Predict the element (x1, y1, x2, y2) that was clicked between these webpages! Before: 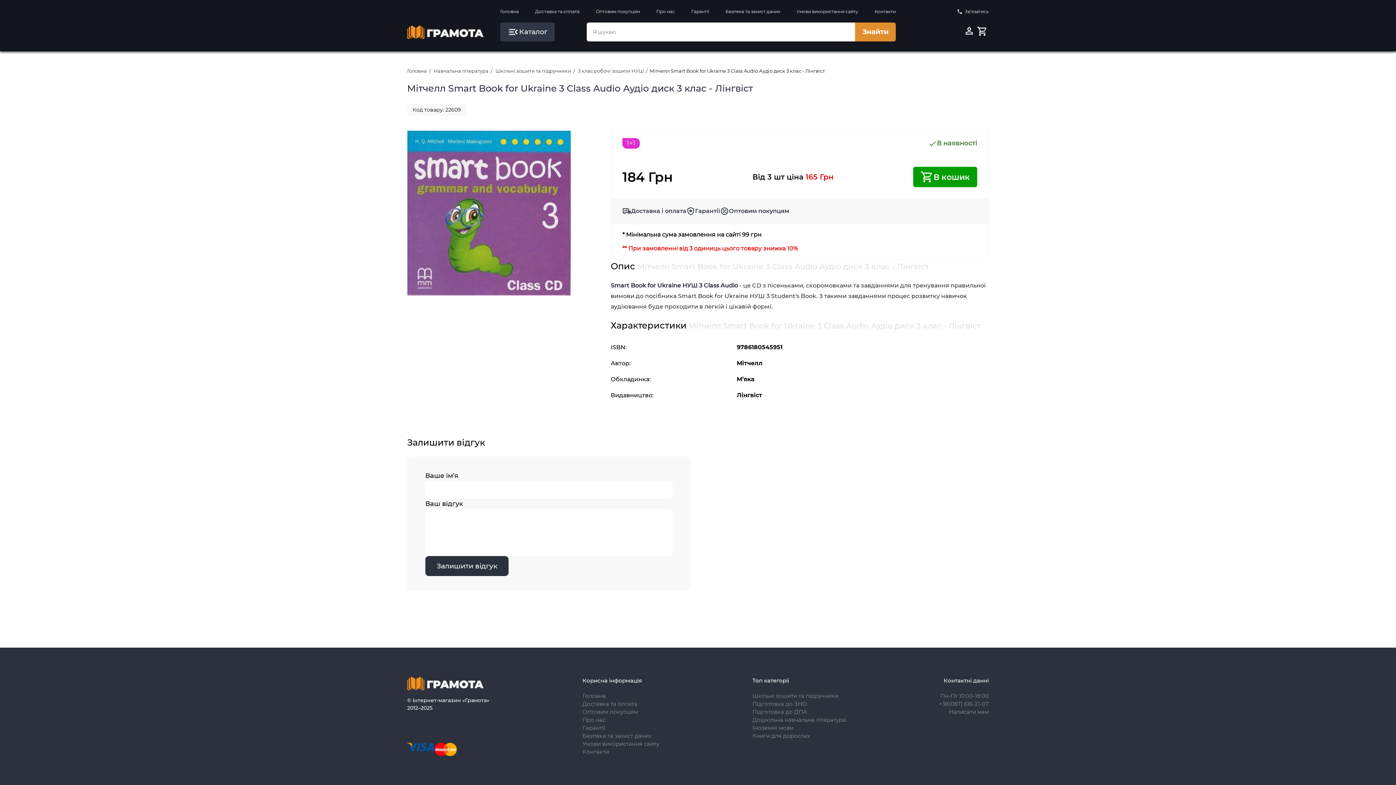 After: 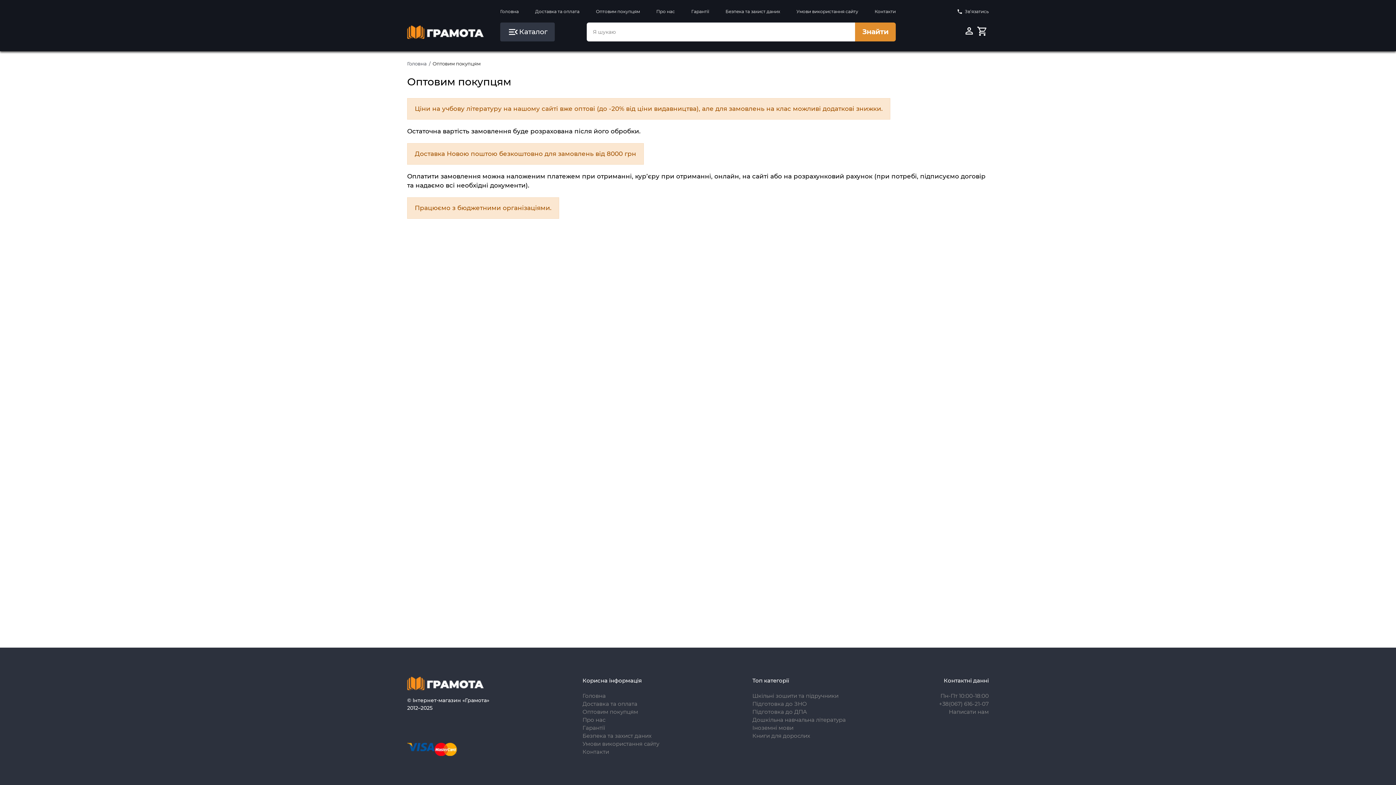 Action: label: Оптовим покупцям bbox: (596, 8, 640, 14)